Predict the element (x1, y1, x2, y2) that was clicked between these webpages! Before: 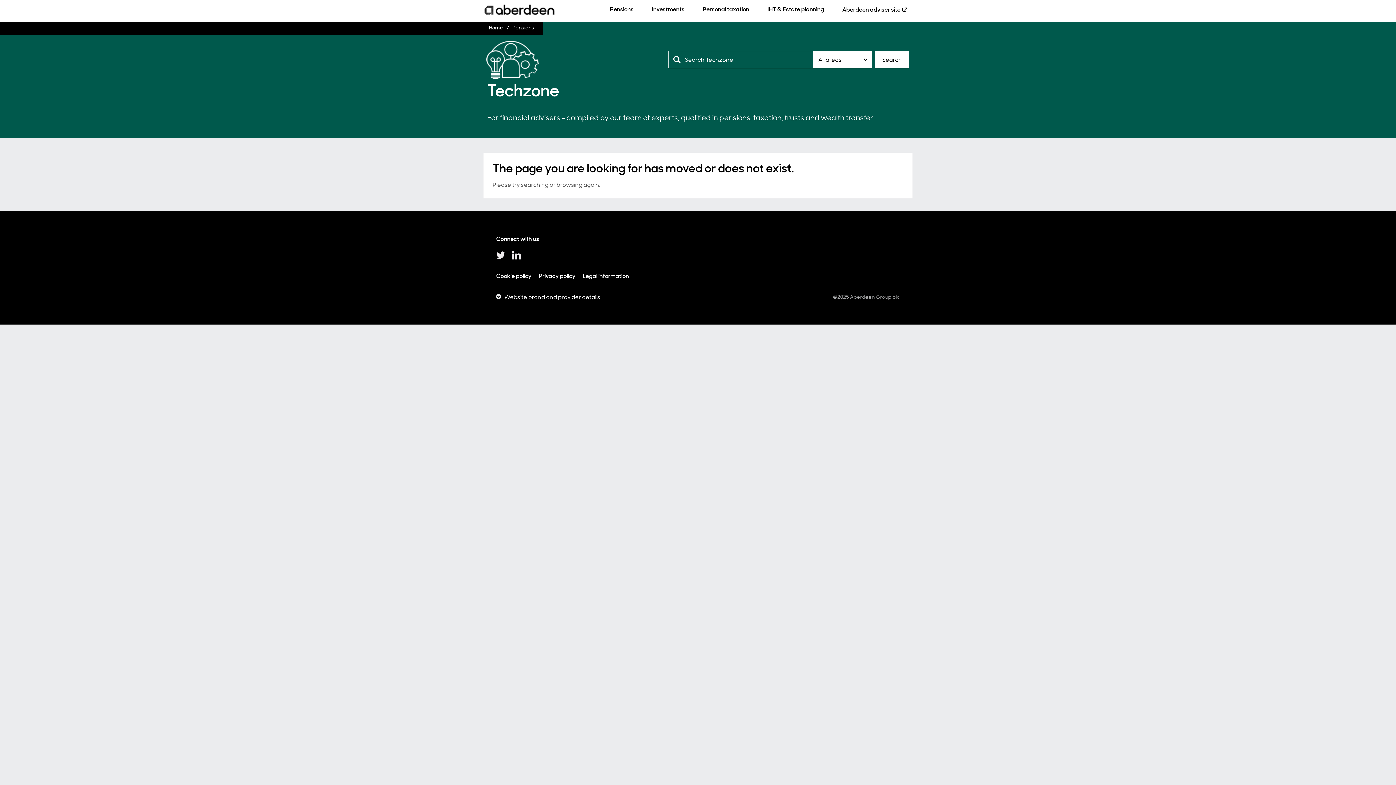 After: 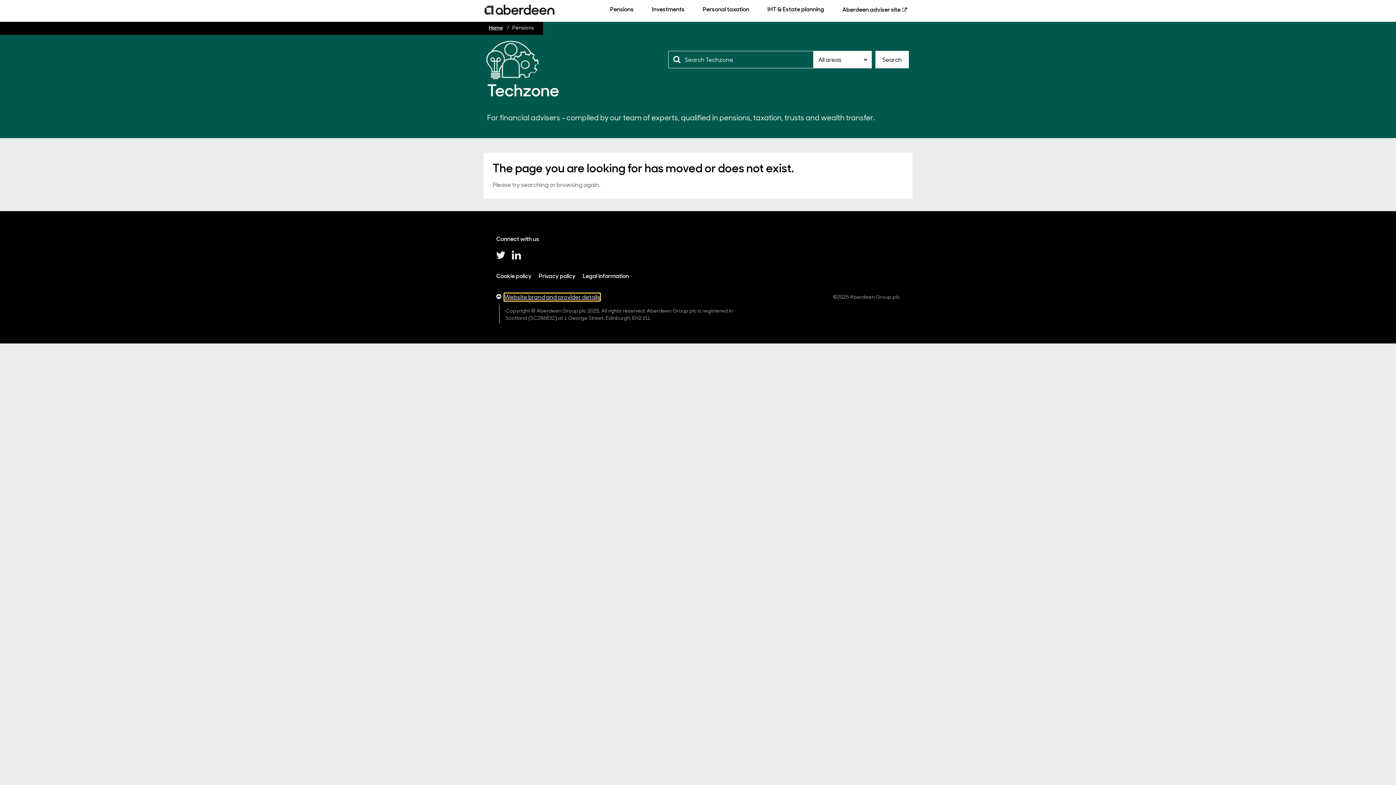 Action: bbox: (504, 293, 600, 301) label: Website brand and provider details